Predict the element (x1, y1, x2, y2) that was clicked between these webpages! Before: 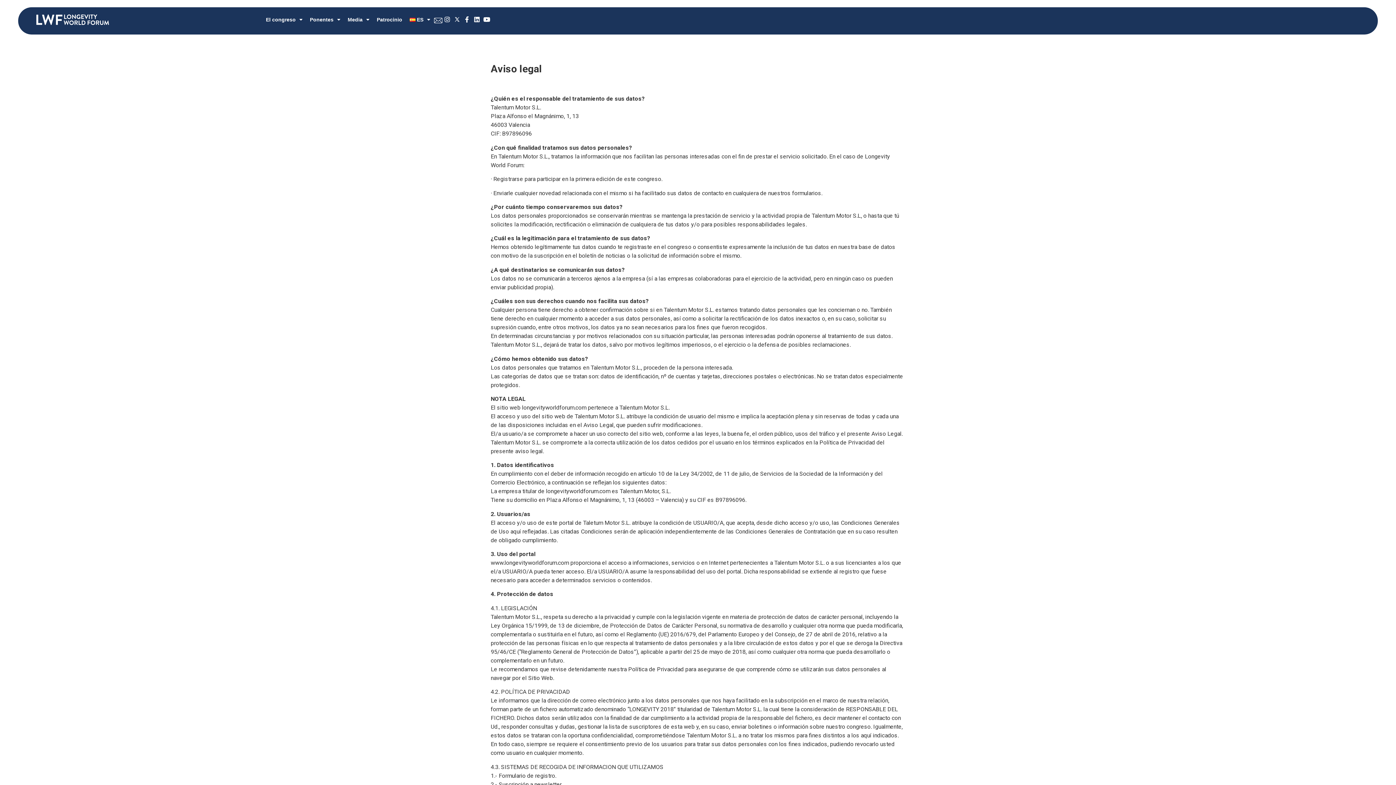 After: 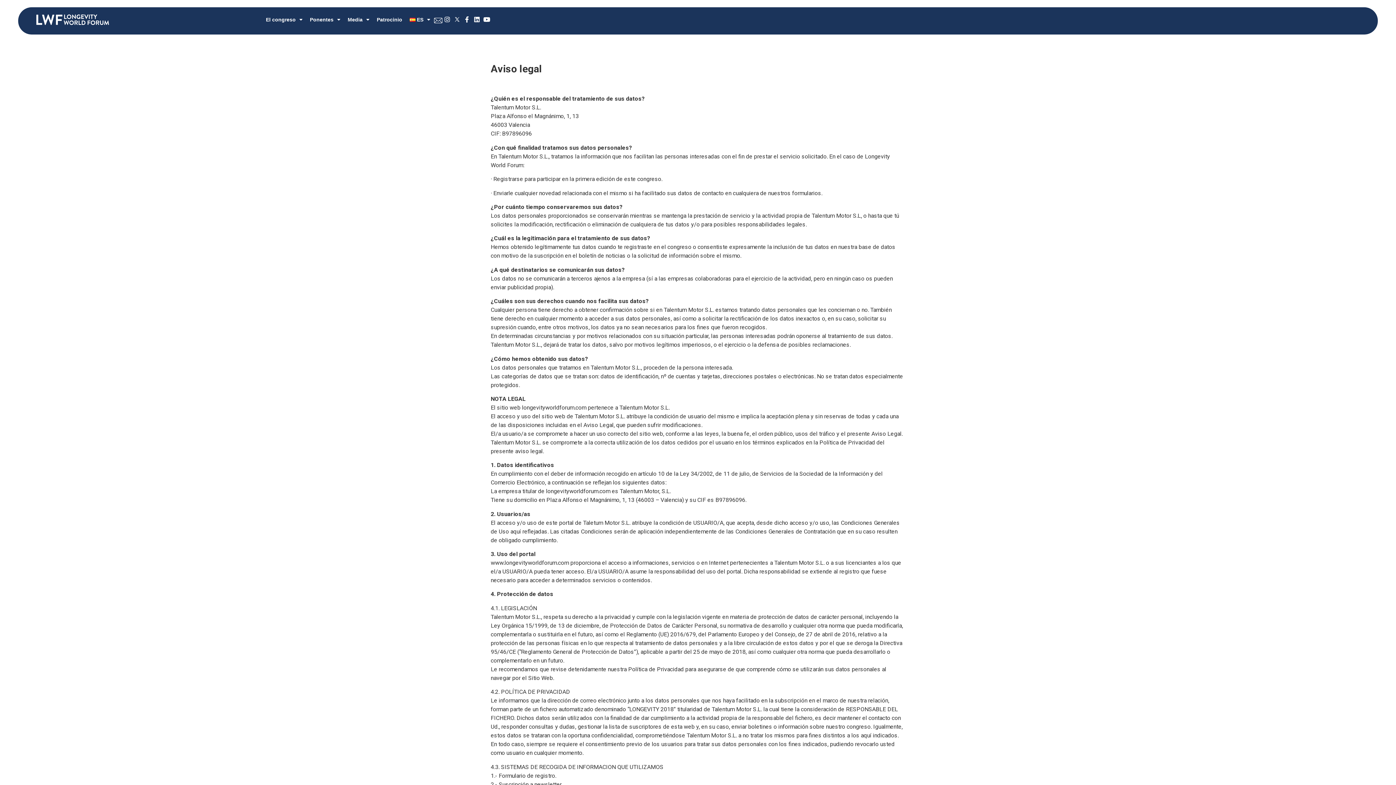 Action: bbox: (452, 14, 462, 24)